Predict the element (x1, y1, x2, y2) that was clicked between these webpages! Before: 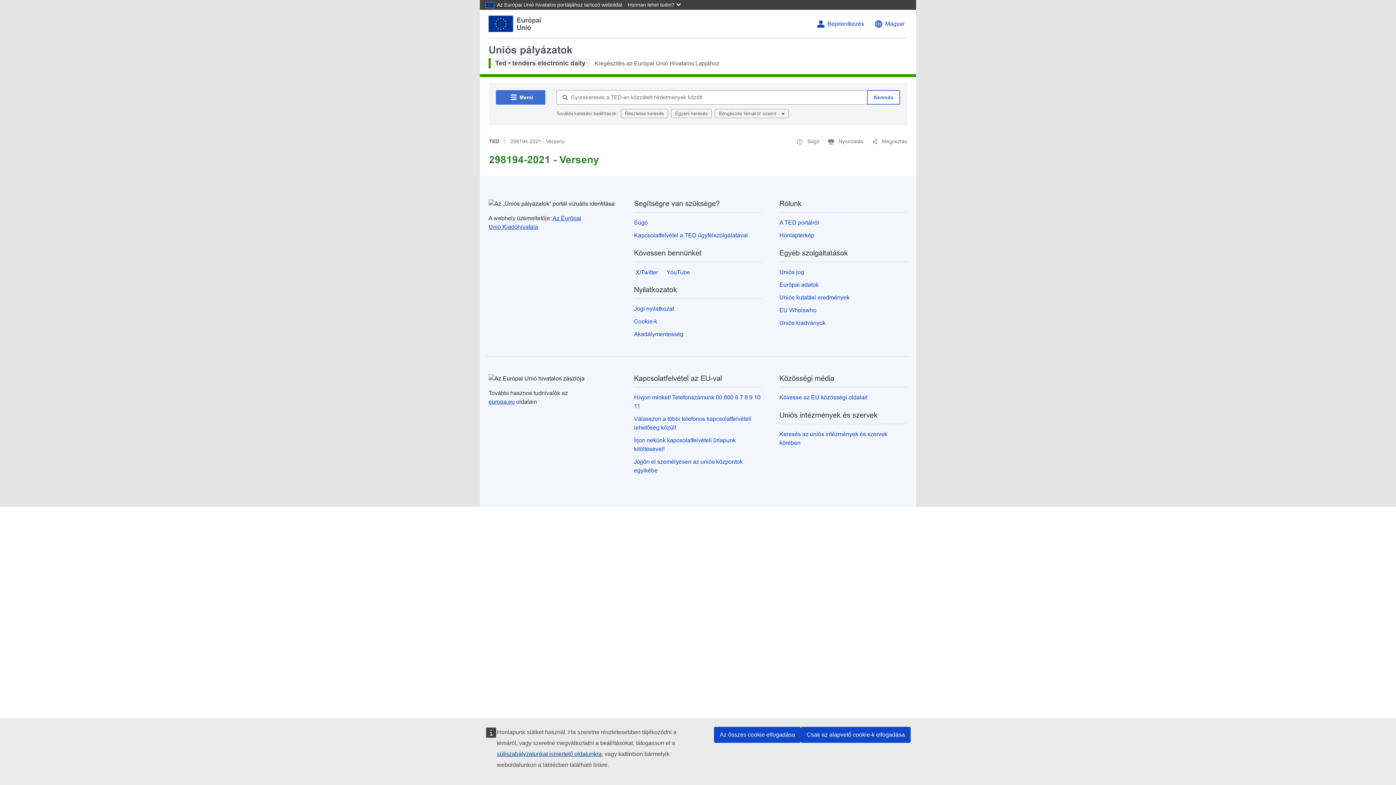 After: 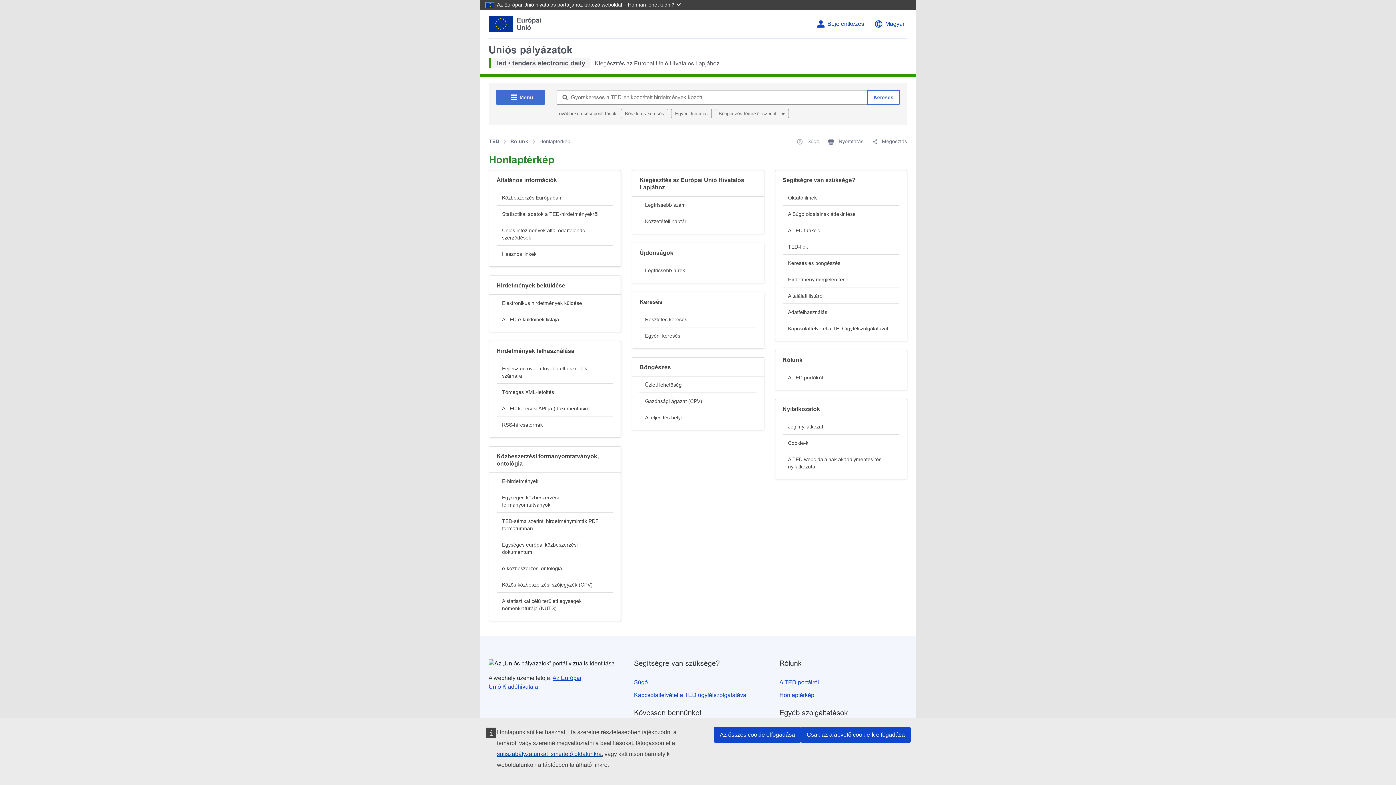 Action: label: Honlaptérkép bbox: (779, 232, 814, 238)